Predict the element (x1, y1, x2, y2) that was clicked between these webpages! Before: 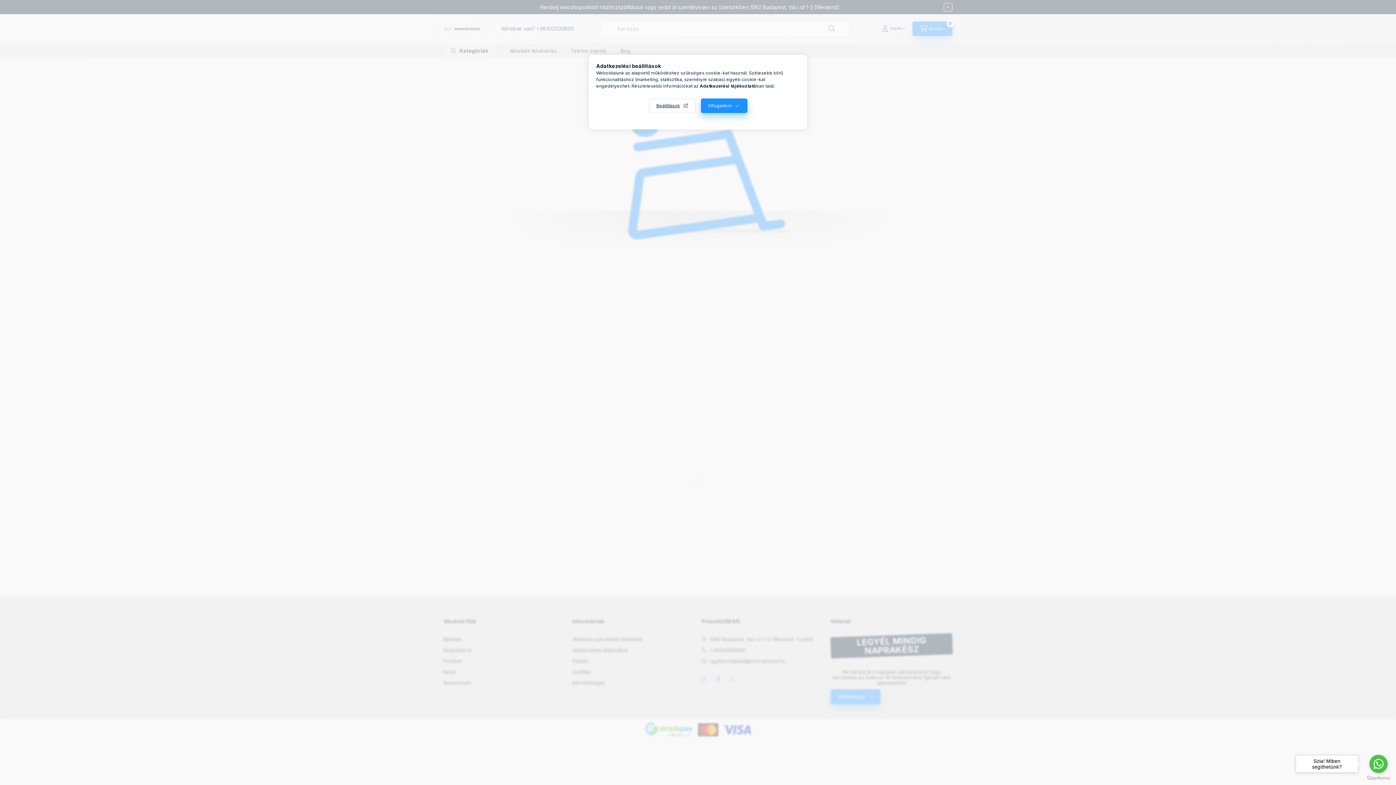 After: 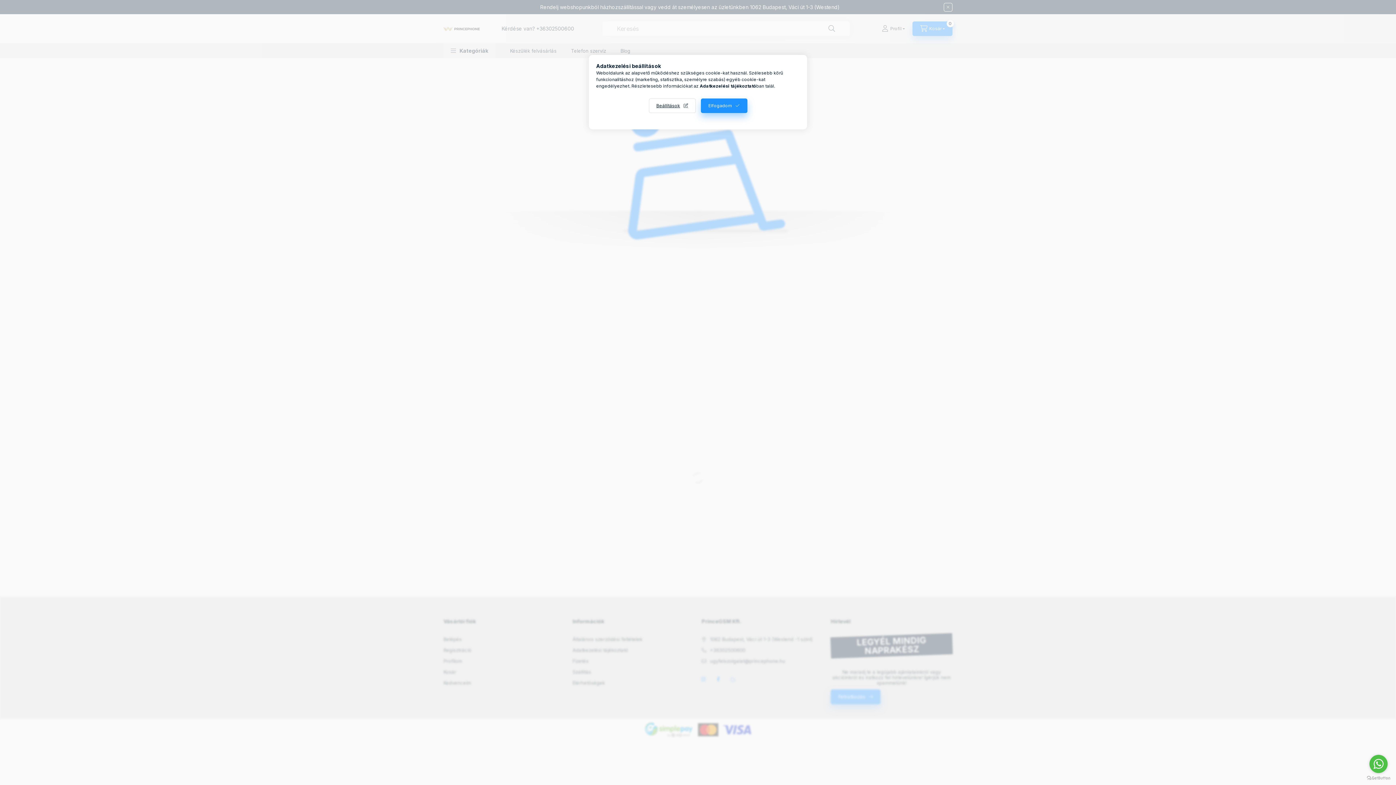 Action: label: Go to whatsapp bbox: (1369, 755, 1388, 773)